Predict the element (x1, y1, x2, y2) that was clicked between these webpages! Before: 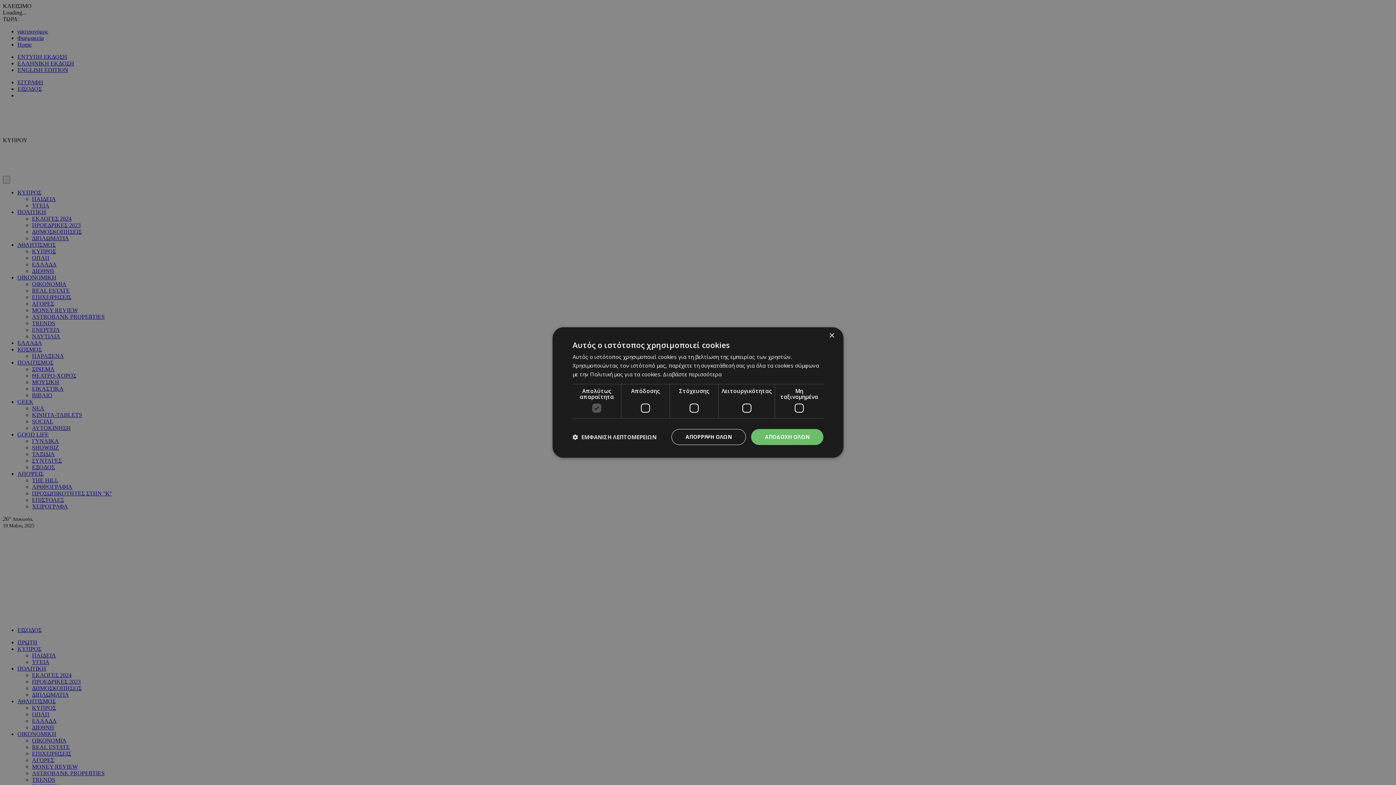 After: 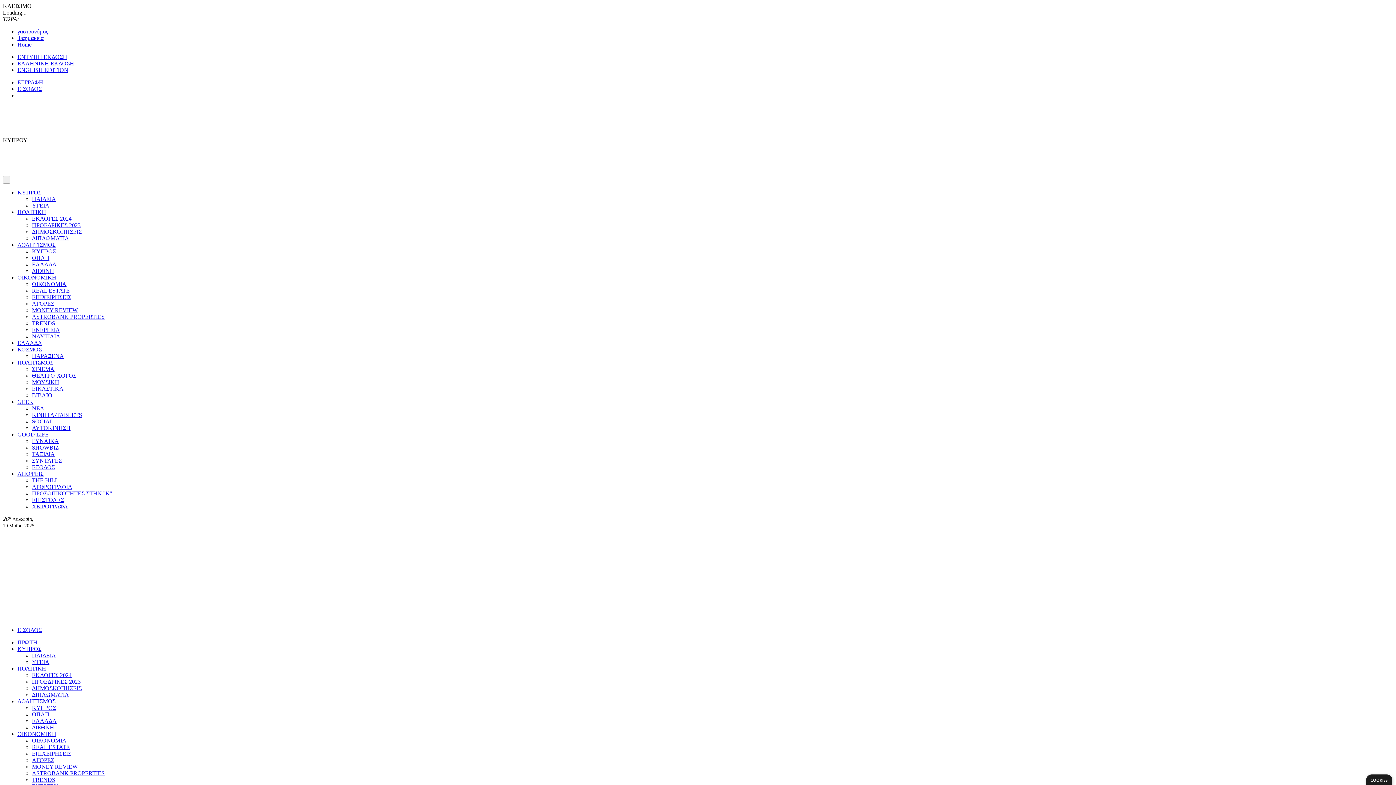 Action: bbox: (751, 429, 823, 445) label: ΑΠΟΔΟΧΗ ΟΛΩΝ